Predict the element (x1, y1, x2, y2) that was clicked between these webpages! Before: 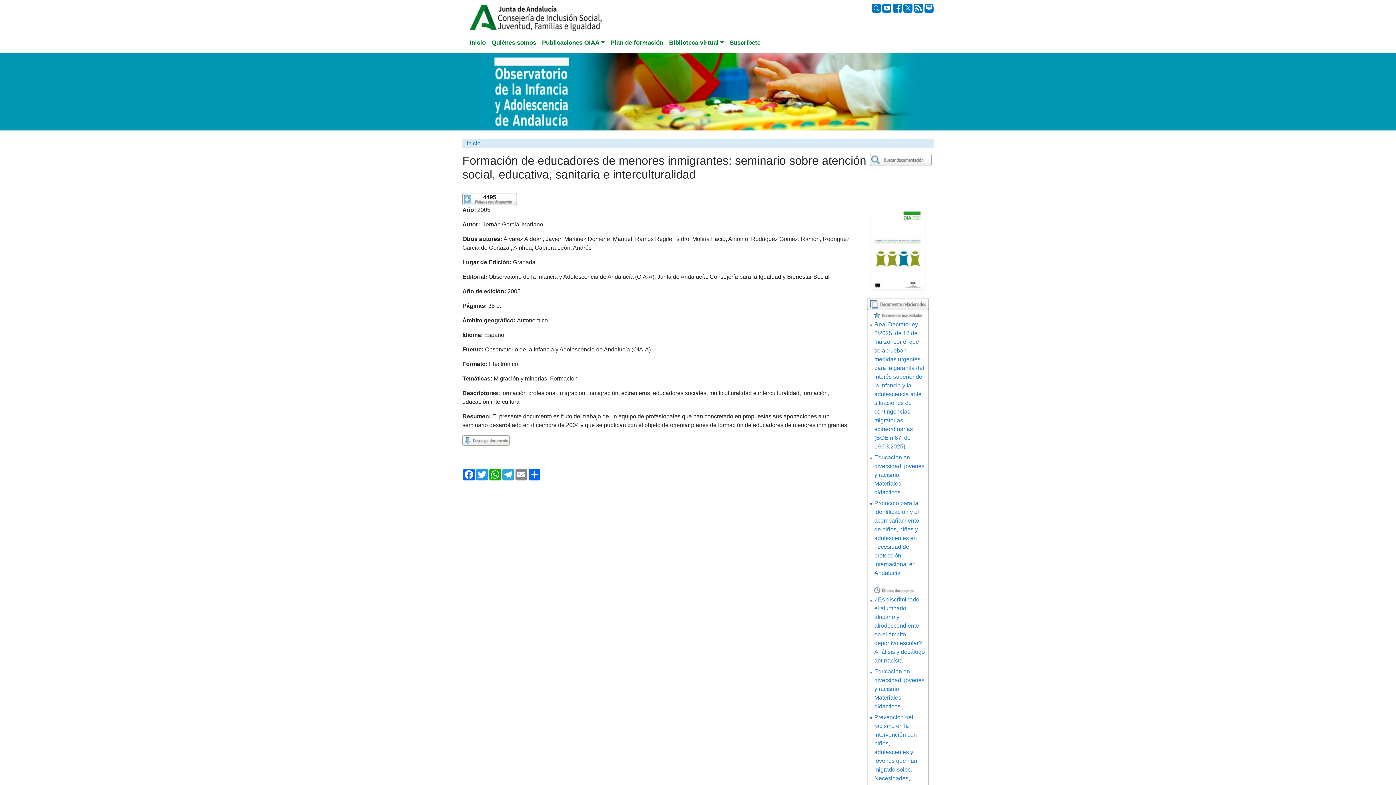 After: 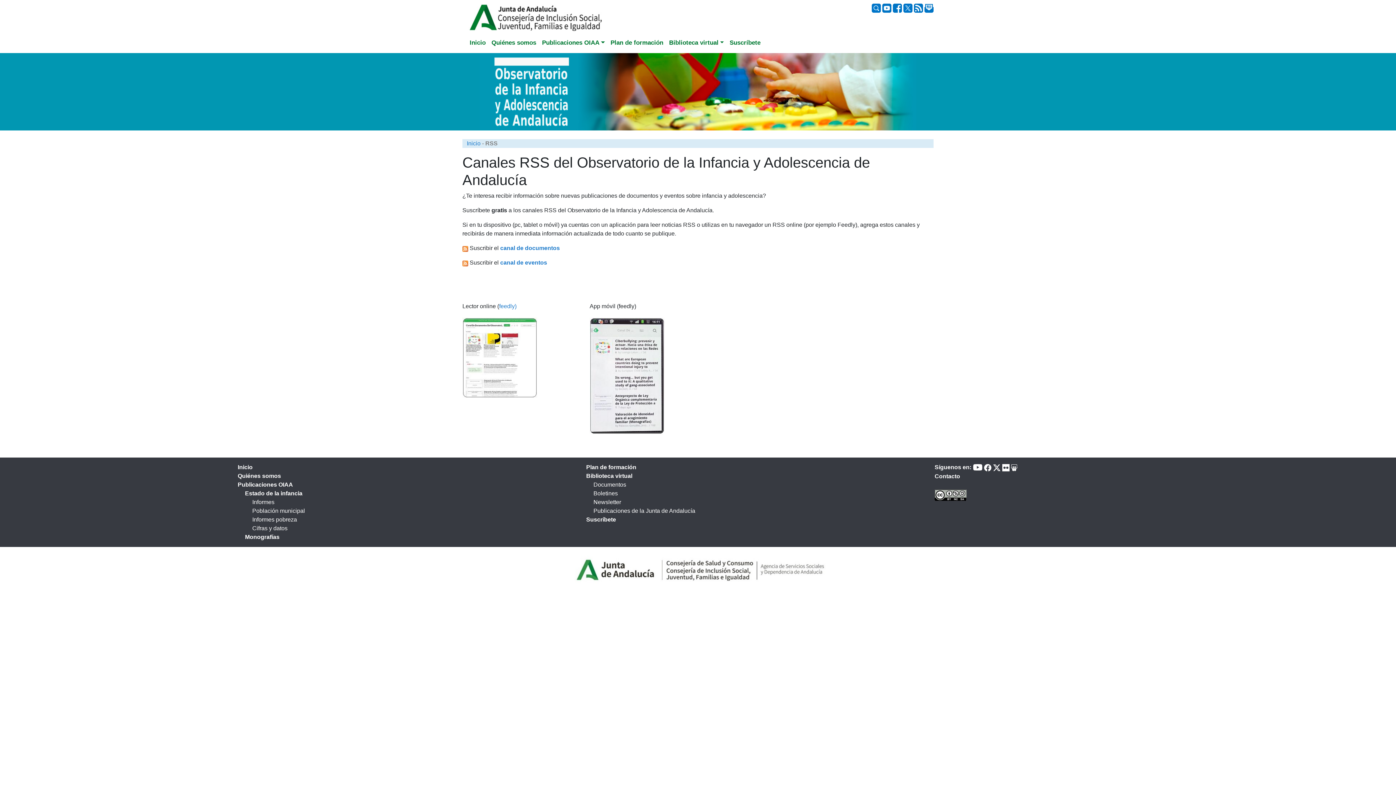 Action: bbox: (914, 4, 923, 10)